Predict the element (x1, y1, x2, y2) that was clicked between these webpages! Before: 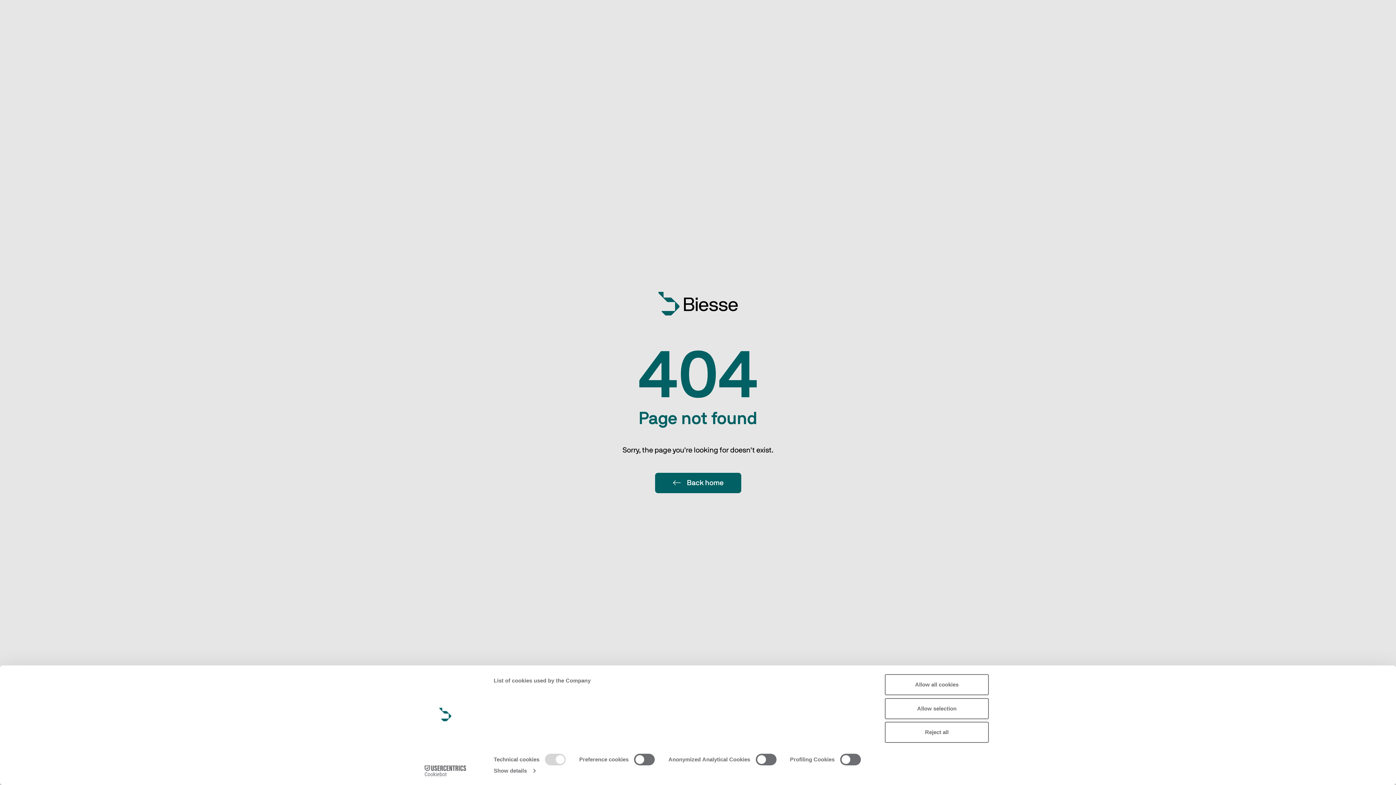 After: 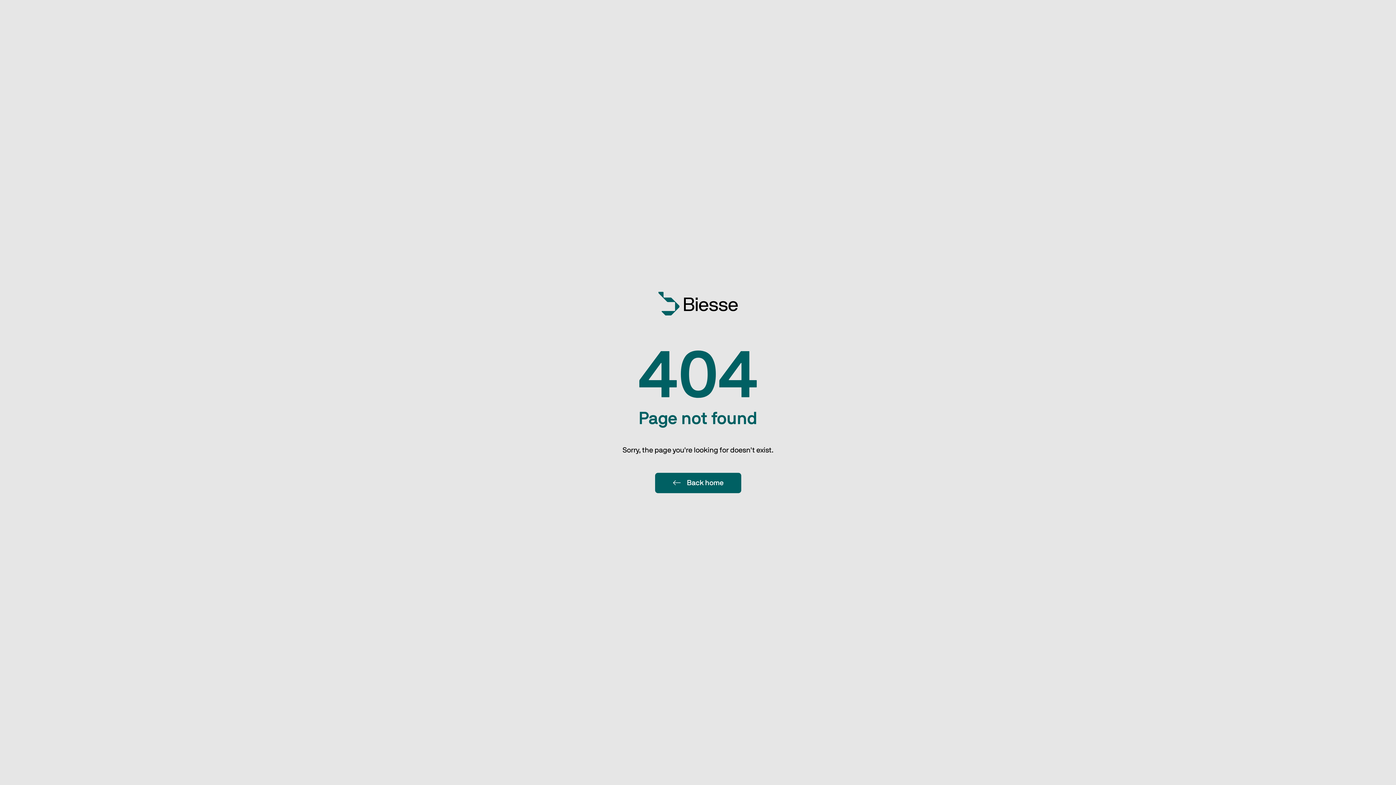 Action: bbox: (885, 674, 989, 695) label: Allow all cookies